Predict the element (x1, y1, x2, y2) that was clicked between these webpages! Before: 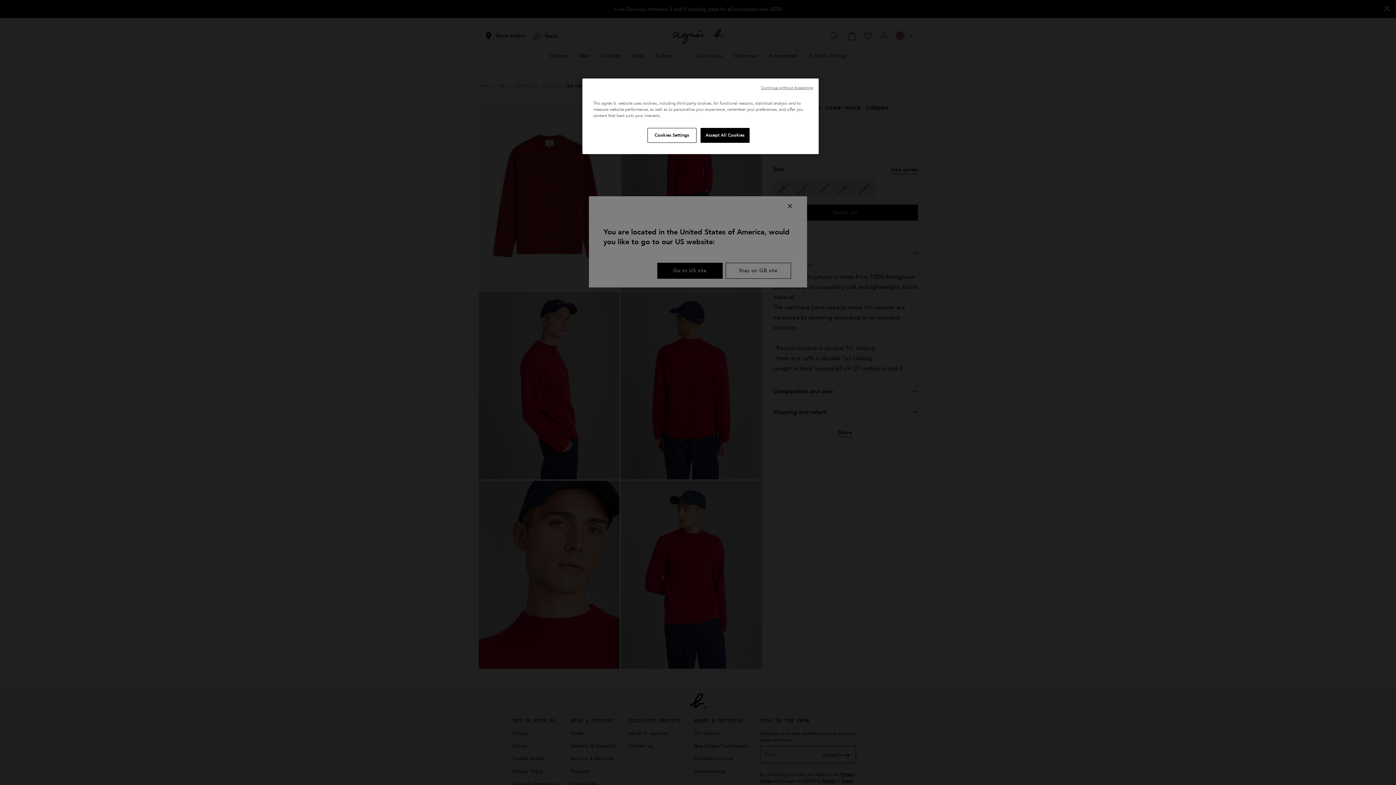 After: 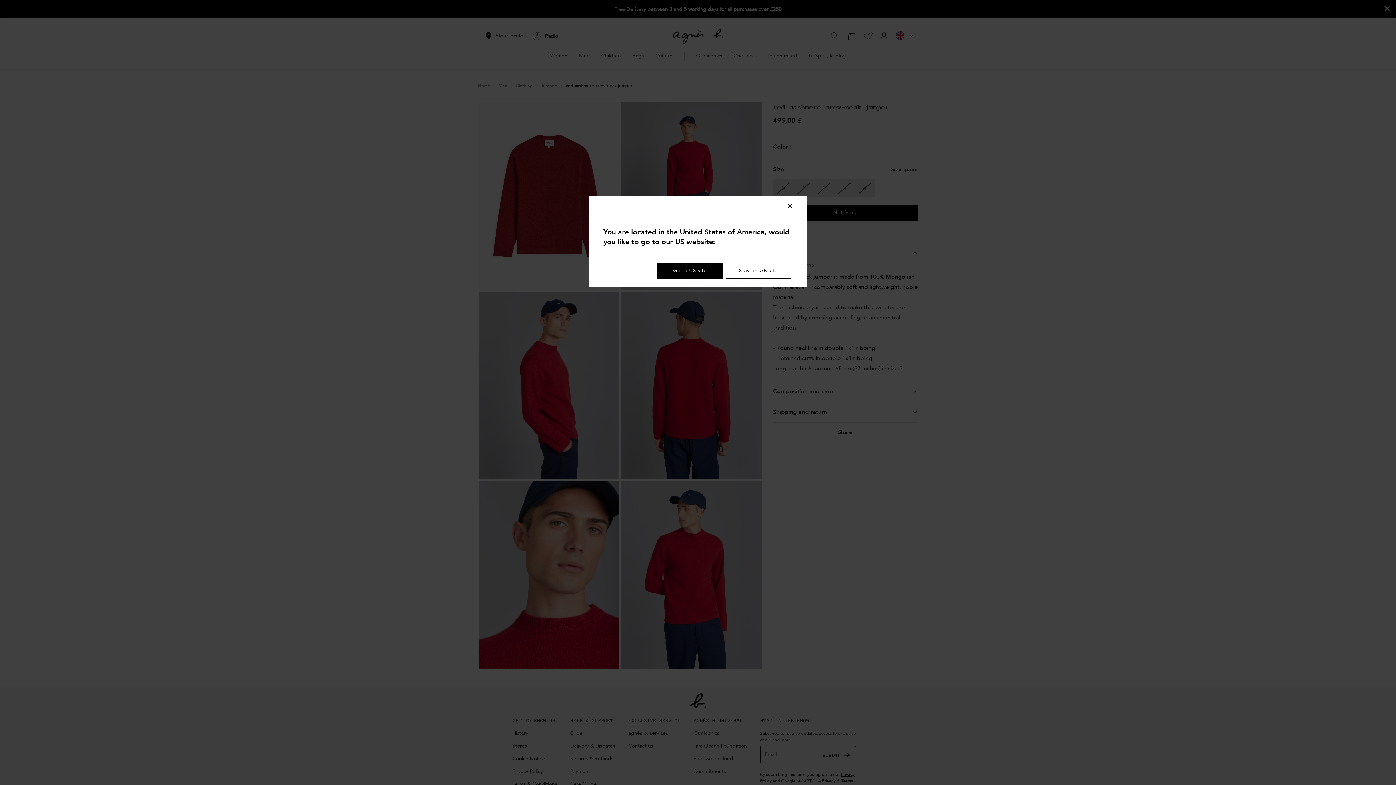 Action: label: Continue without Accepting bbox: (761, 85, 813, 90)